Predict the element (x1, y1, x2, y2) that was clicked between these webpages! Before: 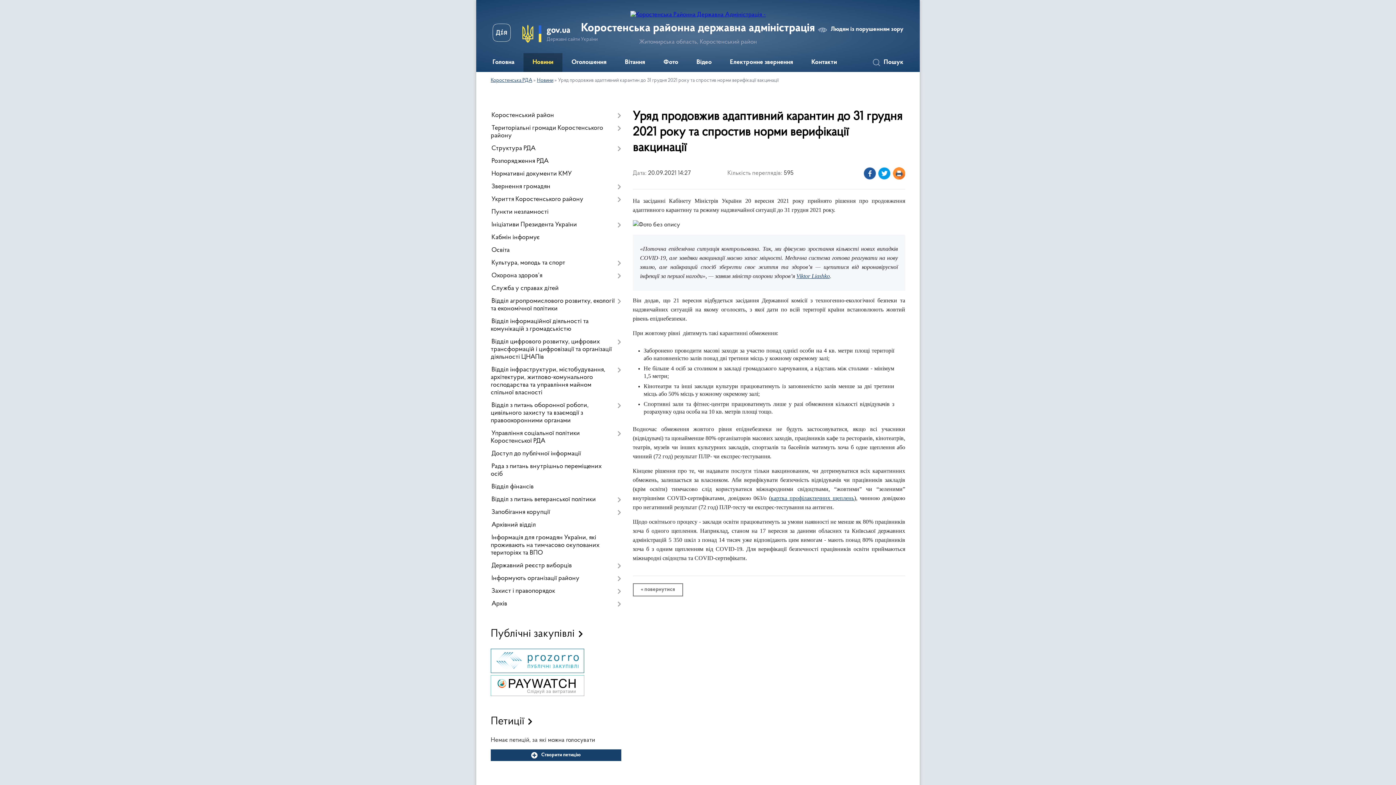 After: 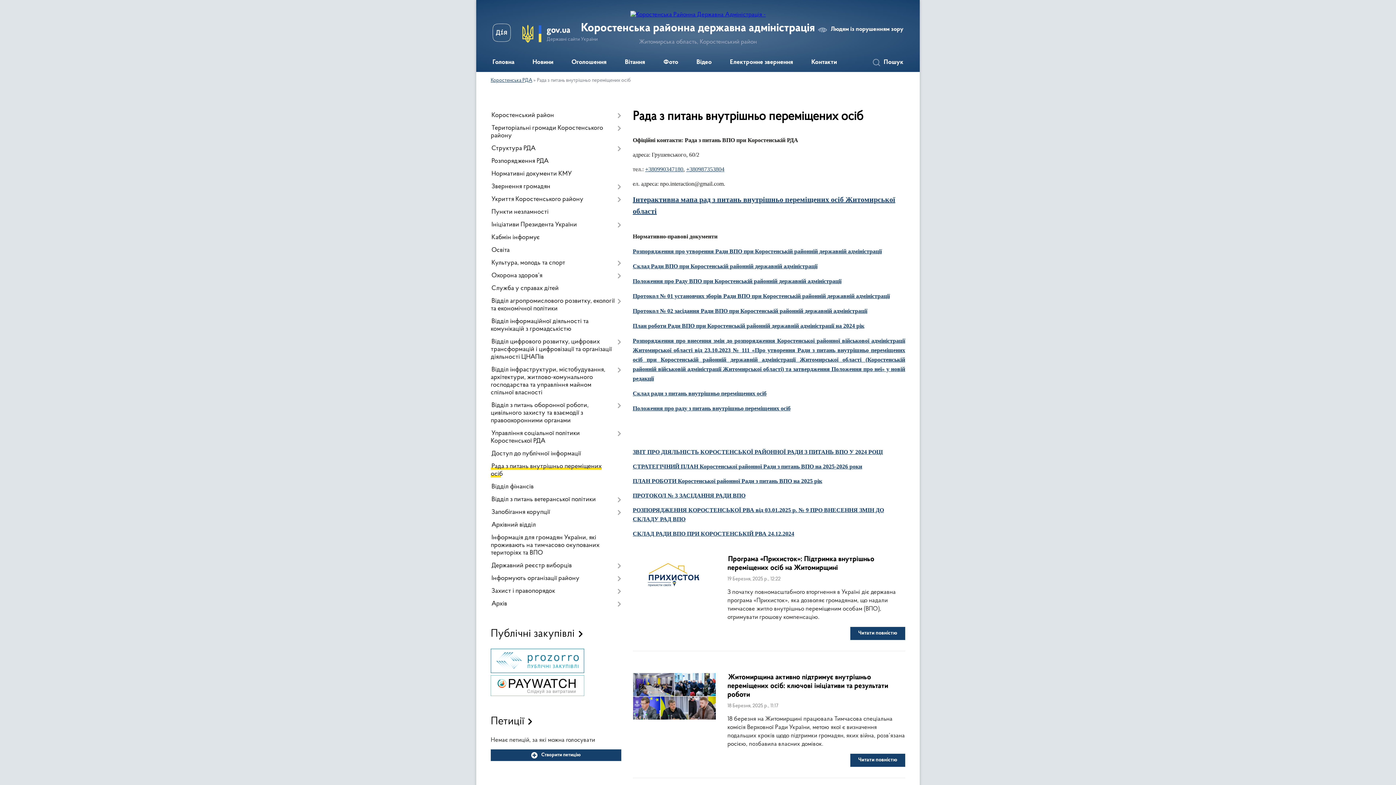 Action: label: Рада з питань внутрішньо переміщених осіб bbox: (490, 460, 621, 481)